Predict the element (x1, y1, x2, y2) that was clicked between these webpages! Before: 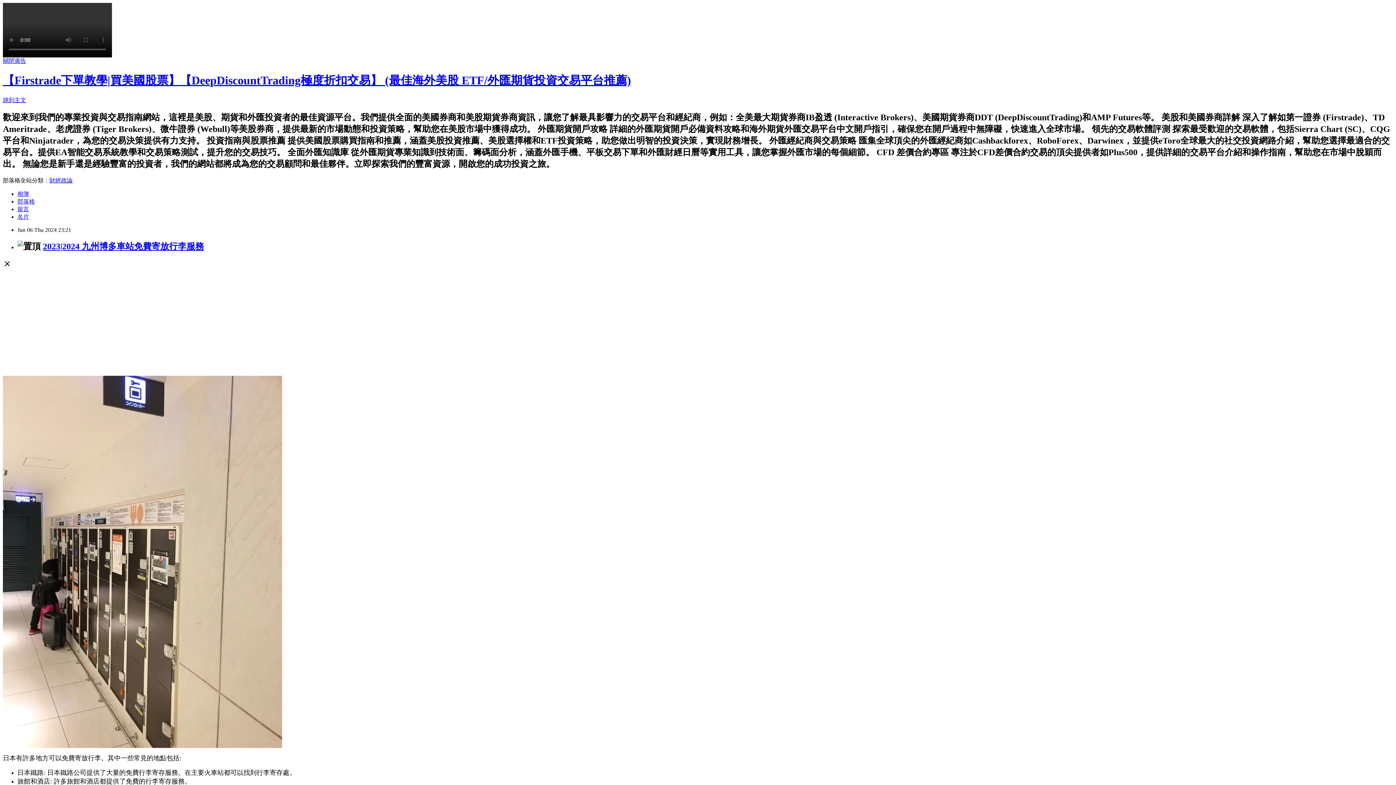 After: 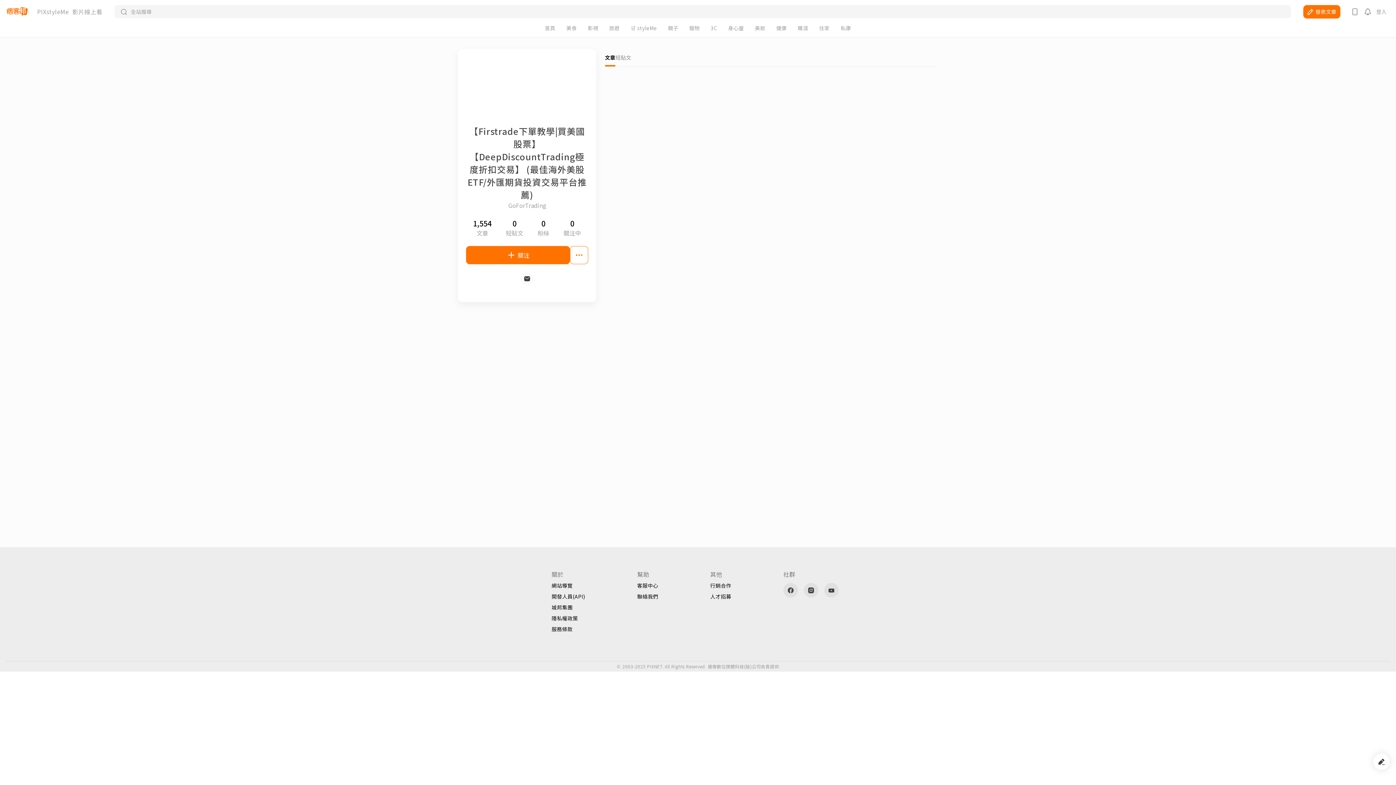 Action: label: 名片 bbox: (17, 213, 29, 219)